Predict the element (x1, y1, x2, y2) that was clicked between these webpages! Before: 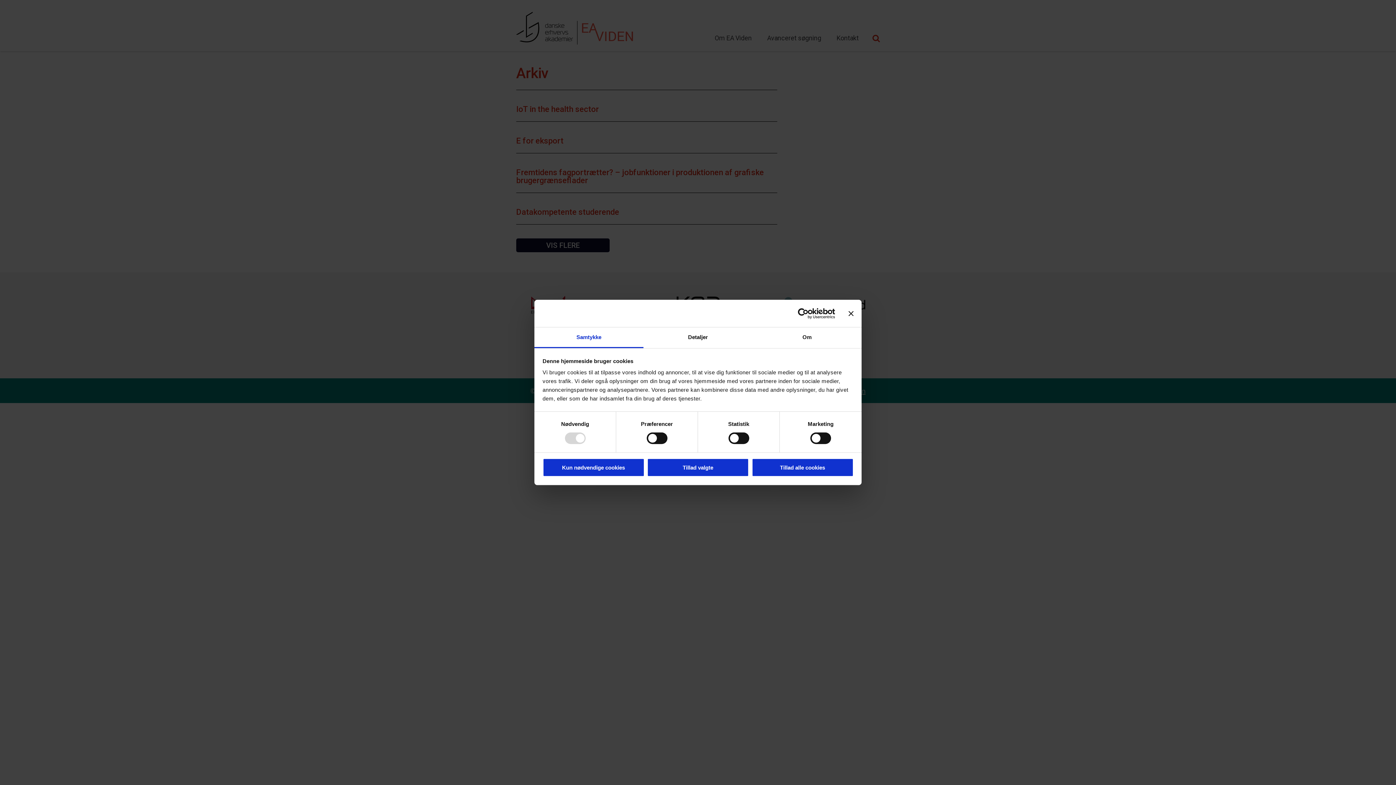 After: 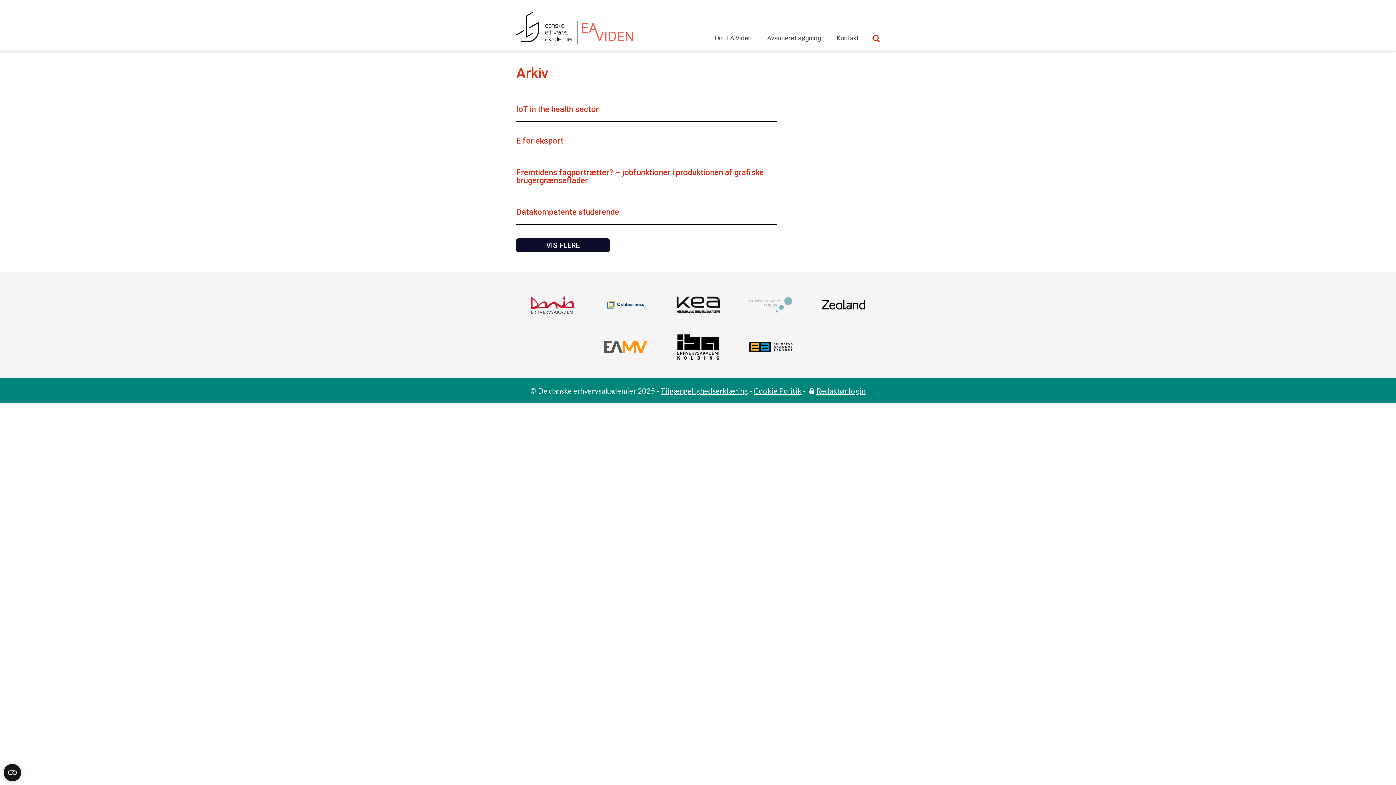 Action: bbox: (647, 458, 749, 476) label: Tillad valgte